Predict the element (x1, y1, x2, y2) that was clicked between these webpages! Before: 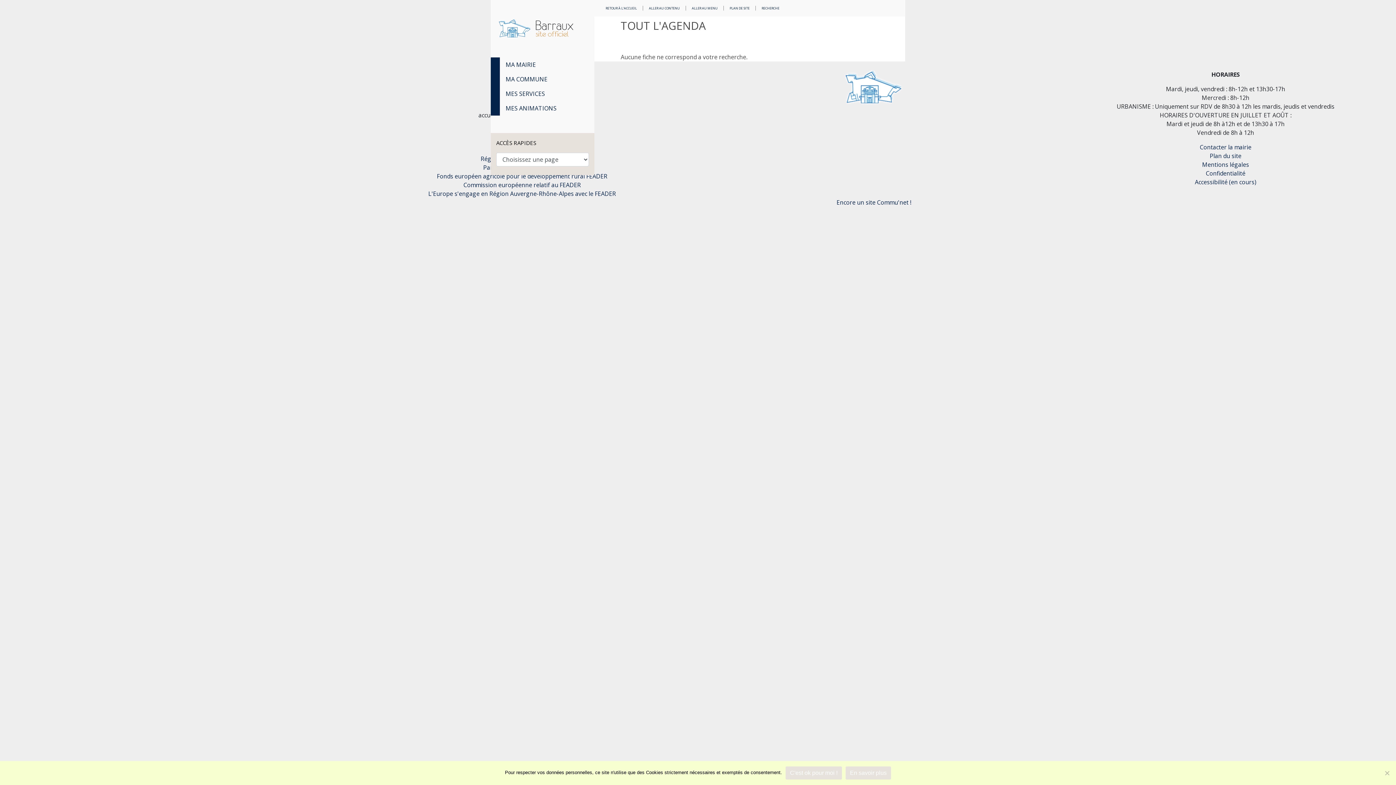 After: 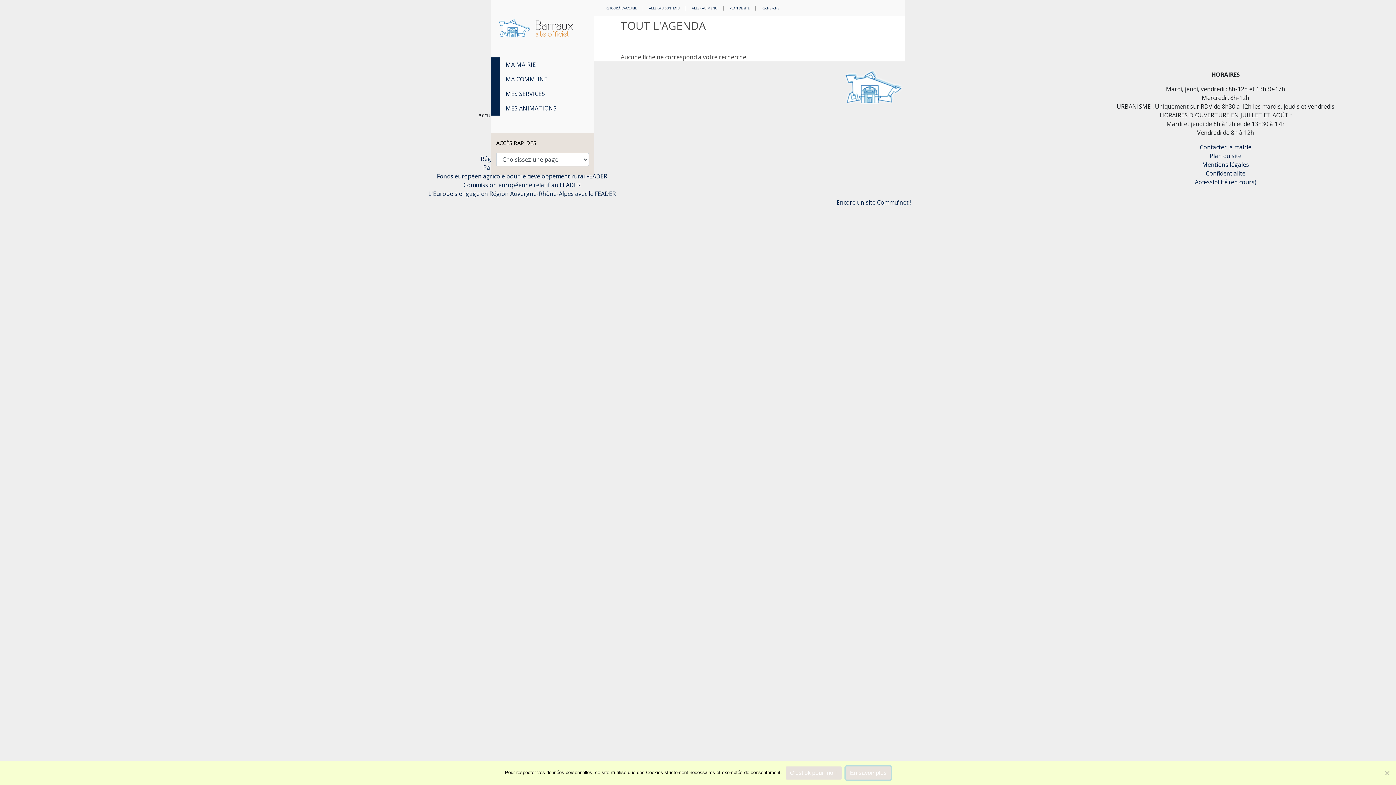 Action: bbox: (845, 766, 891, 780) label: En savoir plus